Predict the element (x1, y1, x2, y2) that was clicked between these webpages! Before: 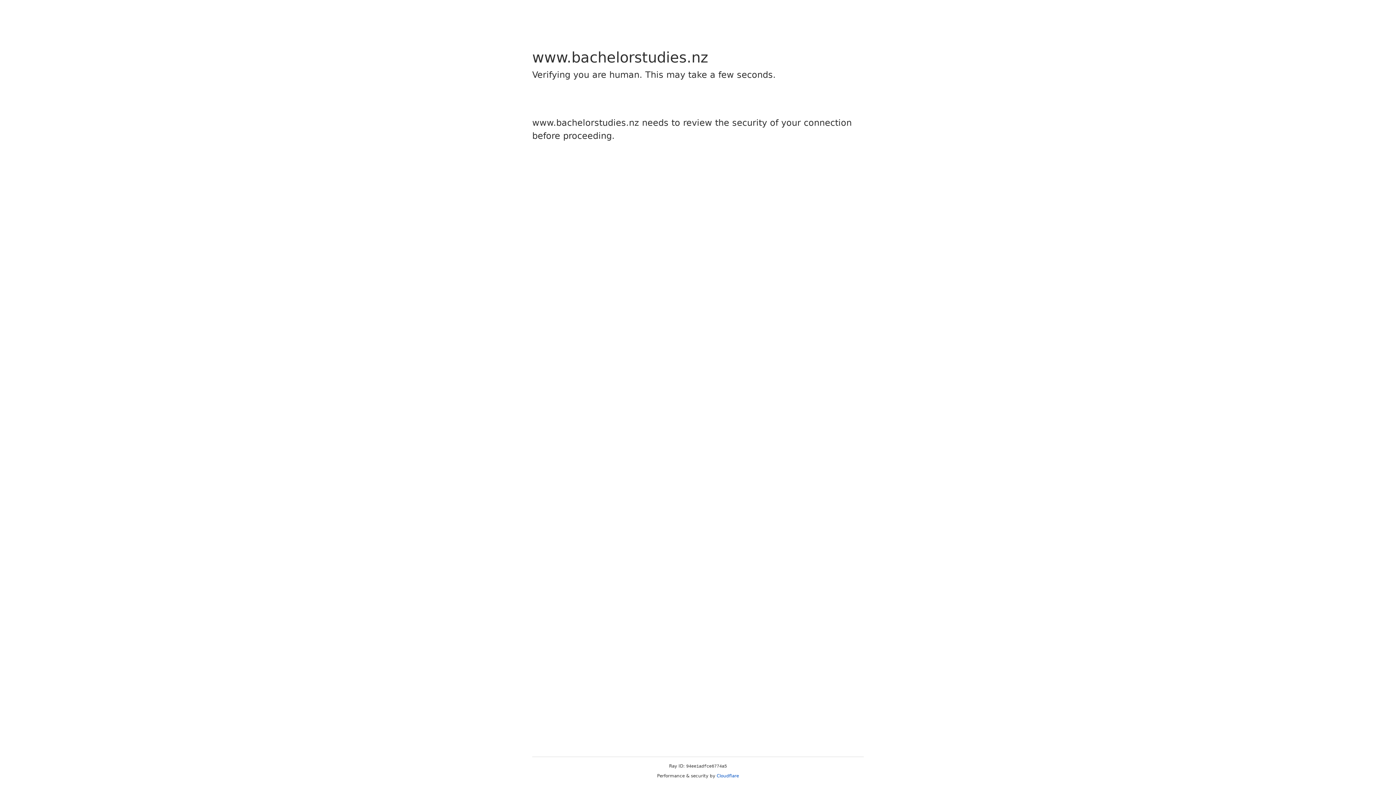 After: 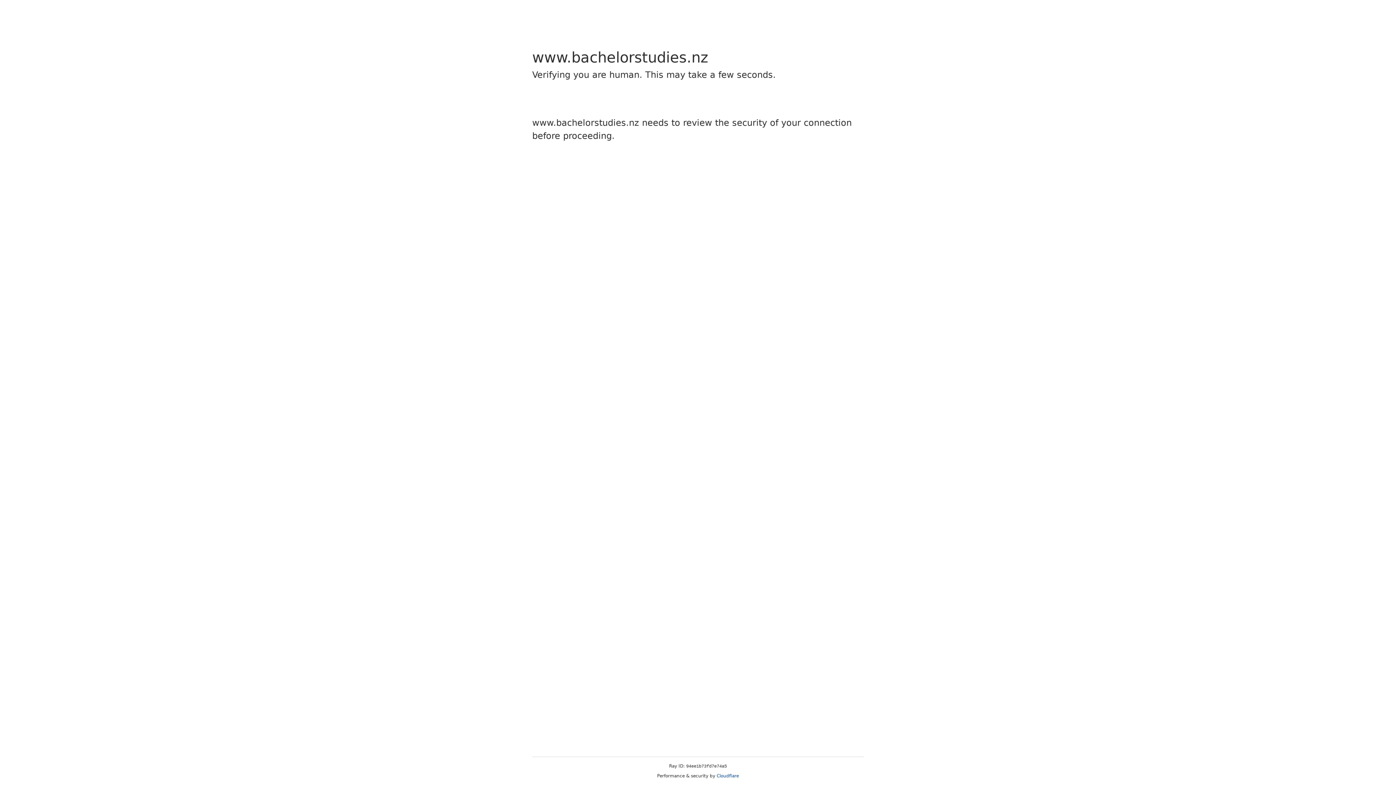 Action: label: Cloudflare bbox: (716, 773, 739, 778)